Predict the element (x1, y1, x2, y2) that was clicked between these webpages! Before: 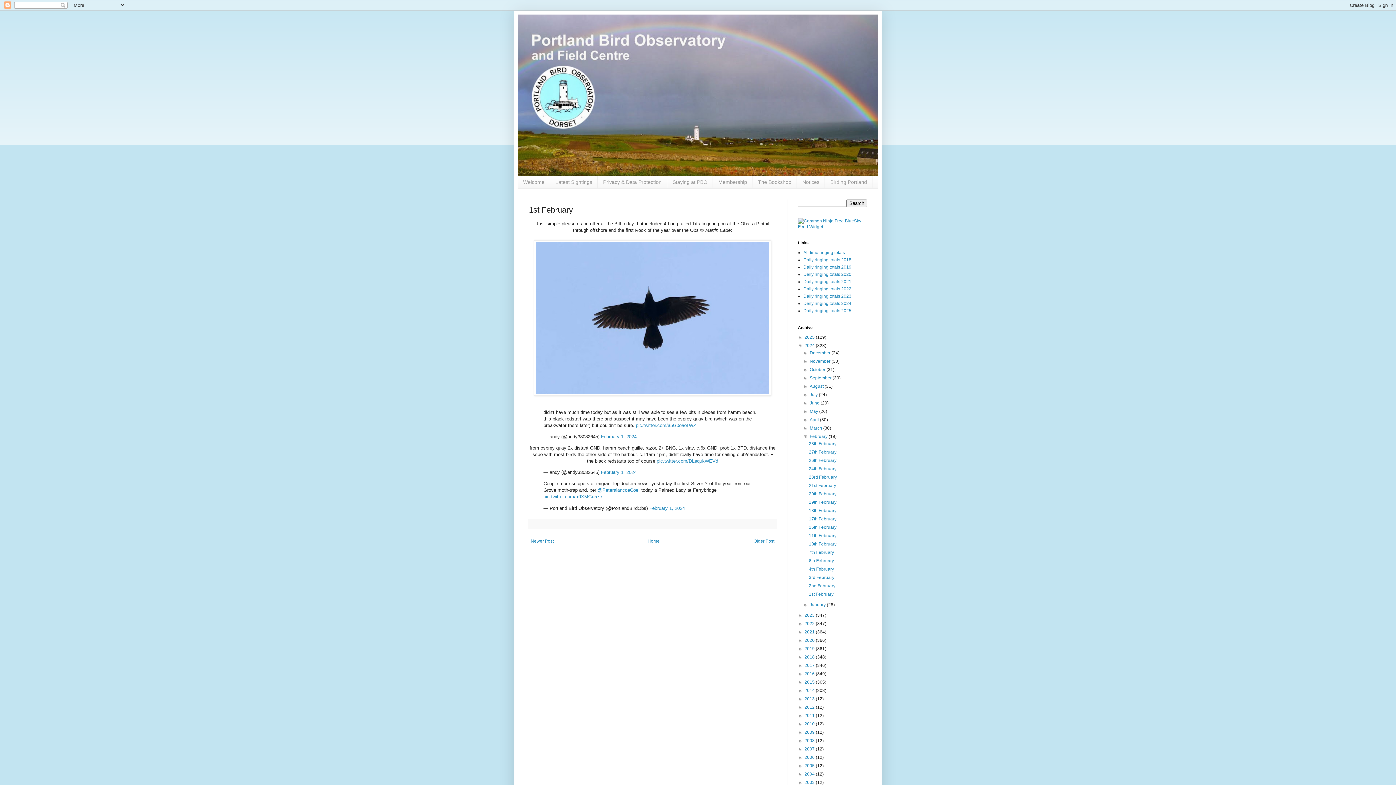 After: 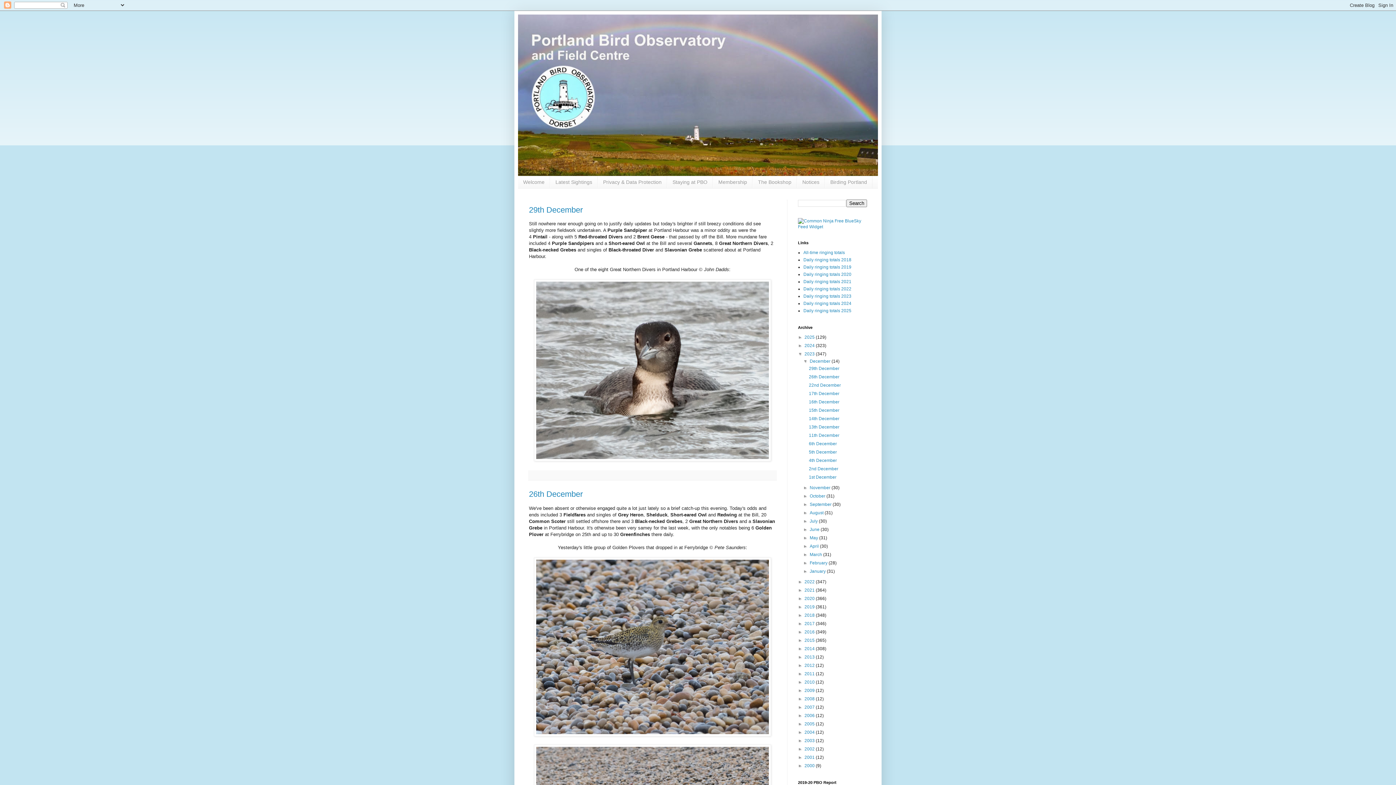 Action: label: 2023  bbox: (804, 613, 816, 618)